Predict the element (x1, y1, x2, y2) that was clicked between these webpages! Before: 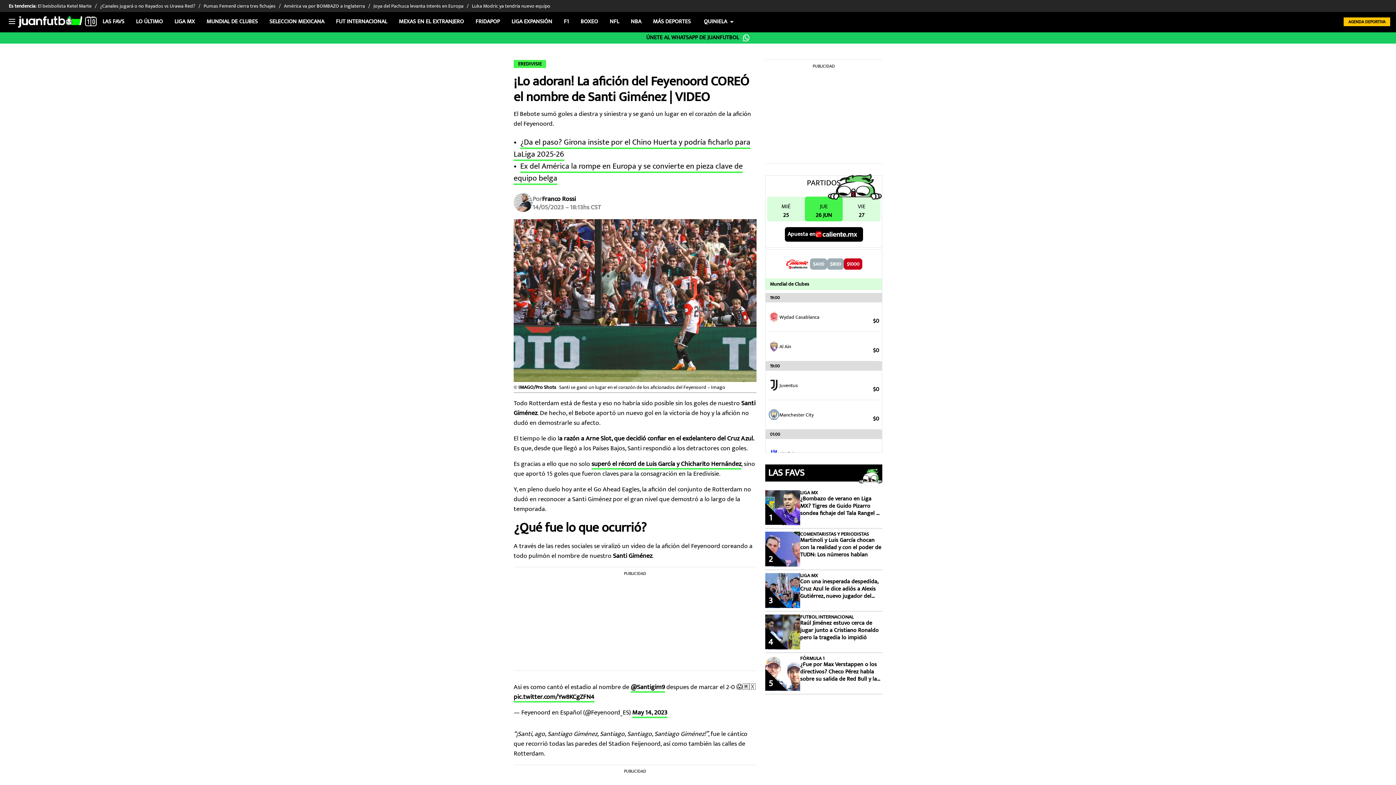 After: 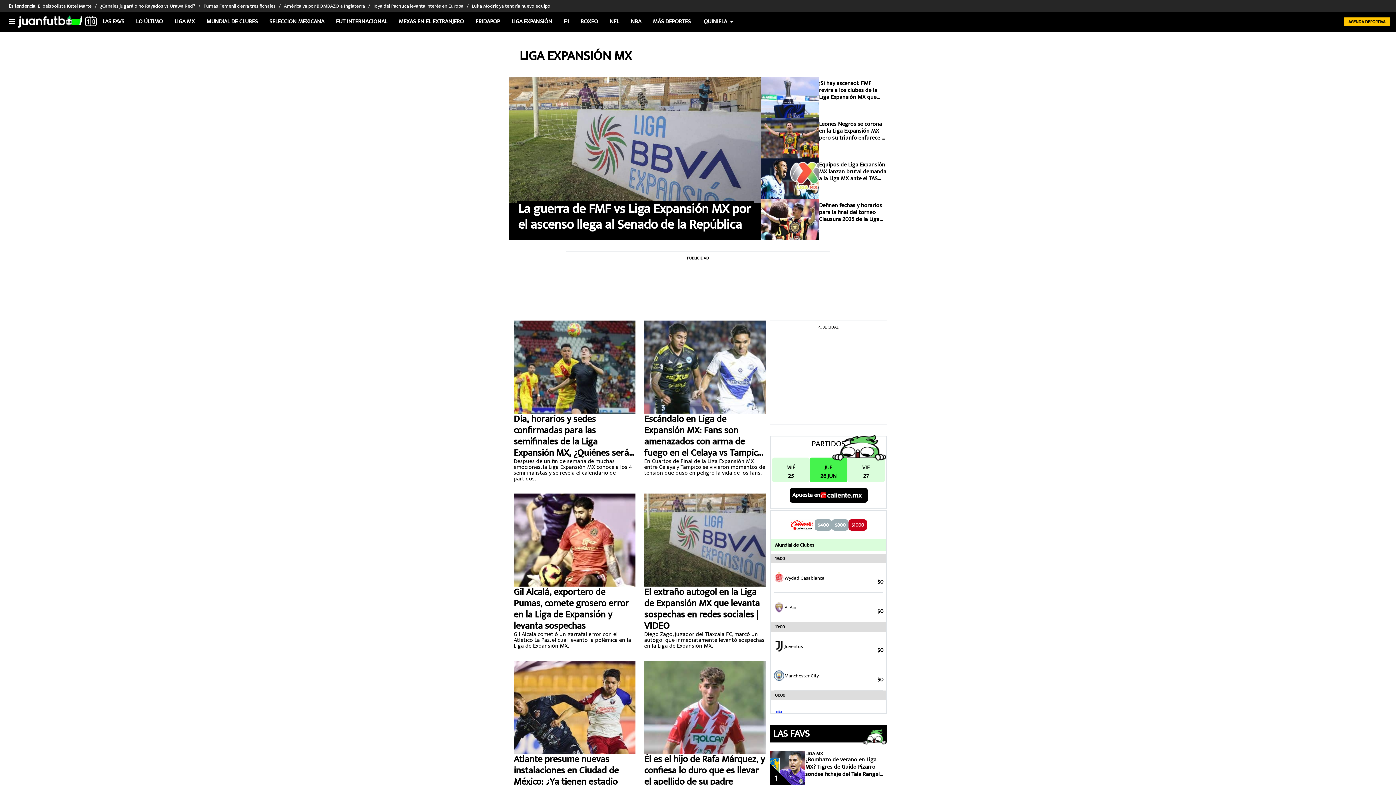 Action: label: LIGA EXPANSIÓN bbox: (505, 16, 558, 26)